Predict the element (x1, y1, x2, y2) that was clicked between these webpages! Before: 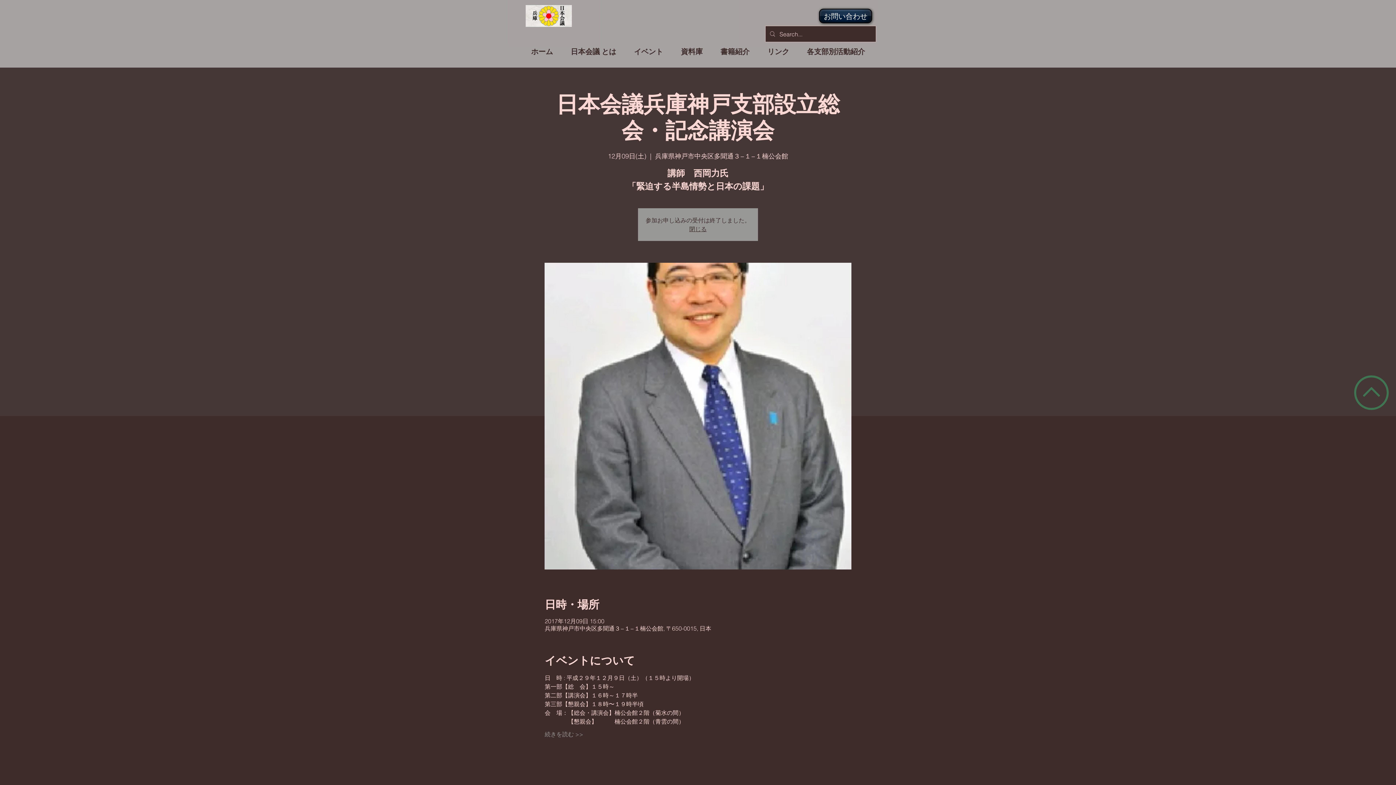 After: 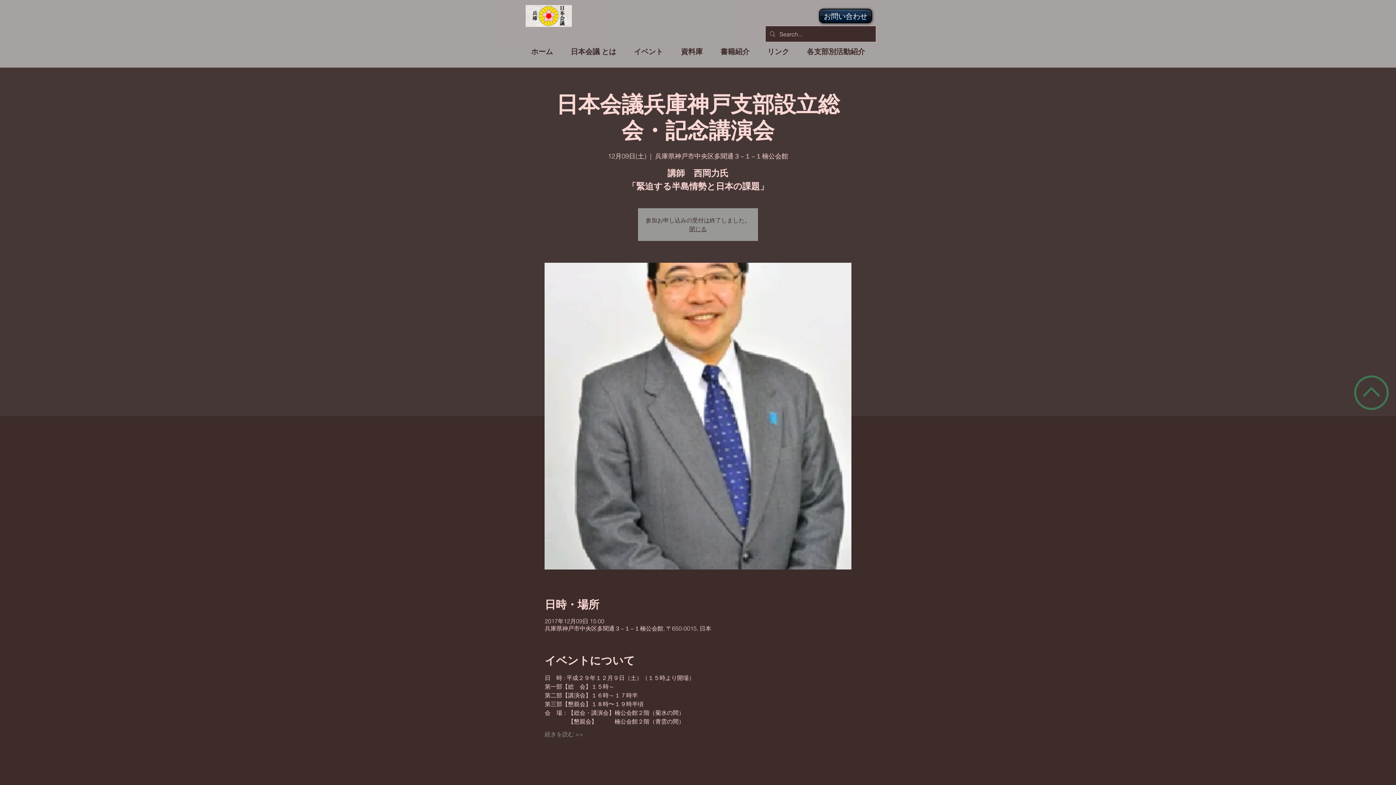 Action: label: イベント bbox: (625, 42, 672, 67)